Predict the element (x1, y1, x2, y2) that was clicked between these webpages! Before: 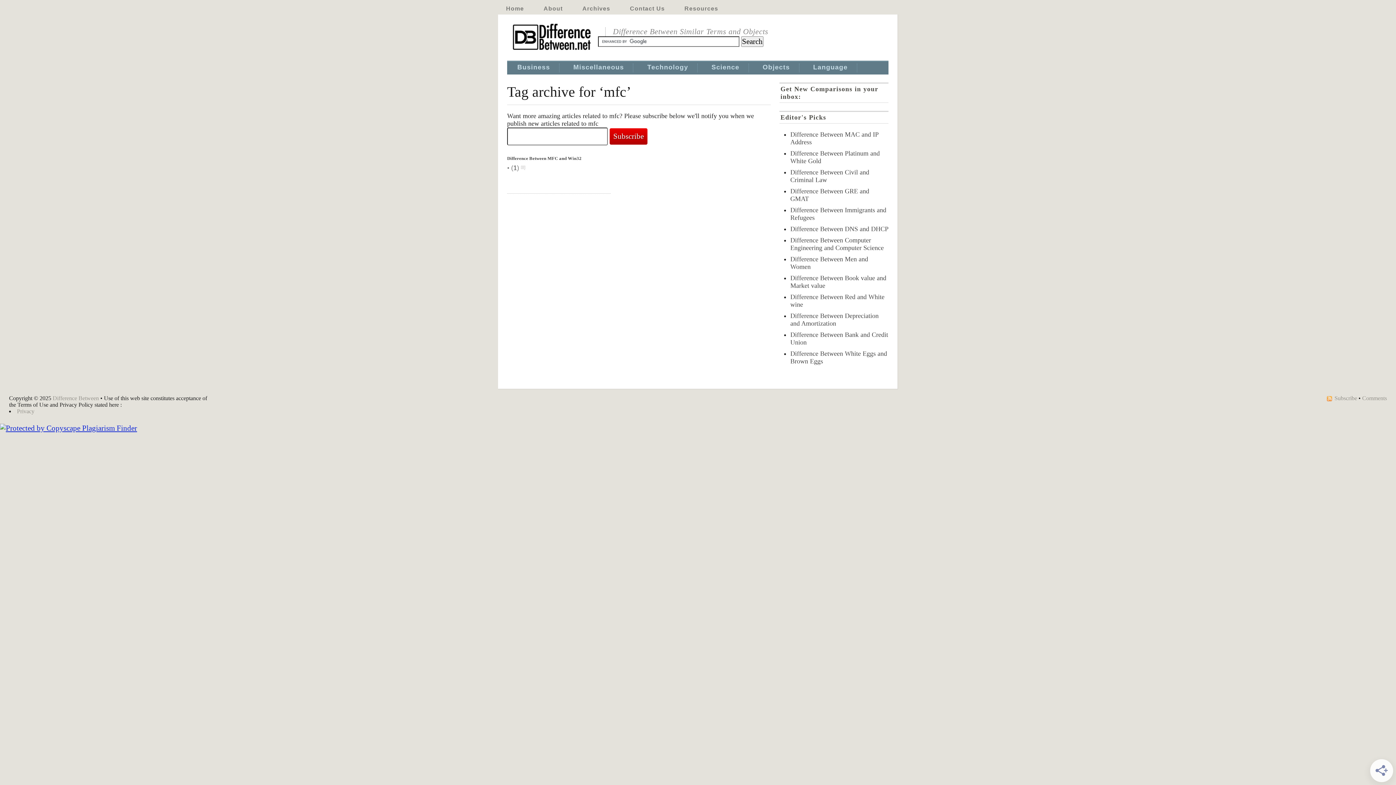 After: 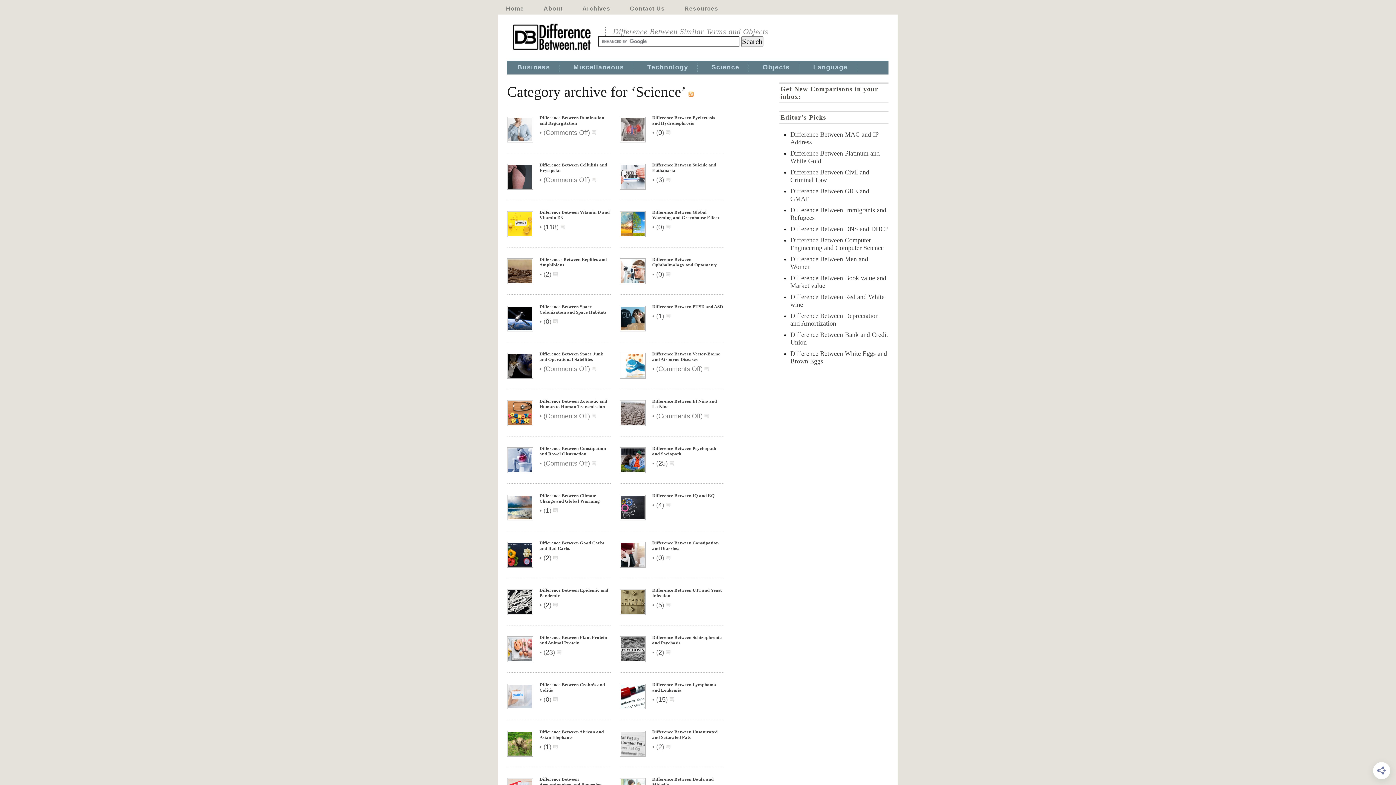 Action: label: Science bbox: (711, 63, 739, 72)